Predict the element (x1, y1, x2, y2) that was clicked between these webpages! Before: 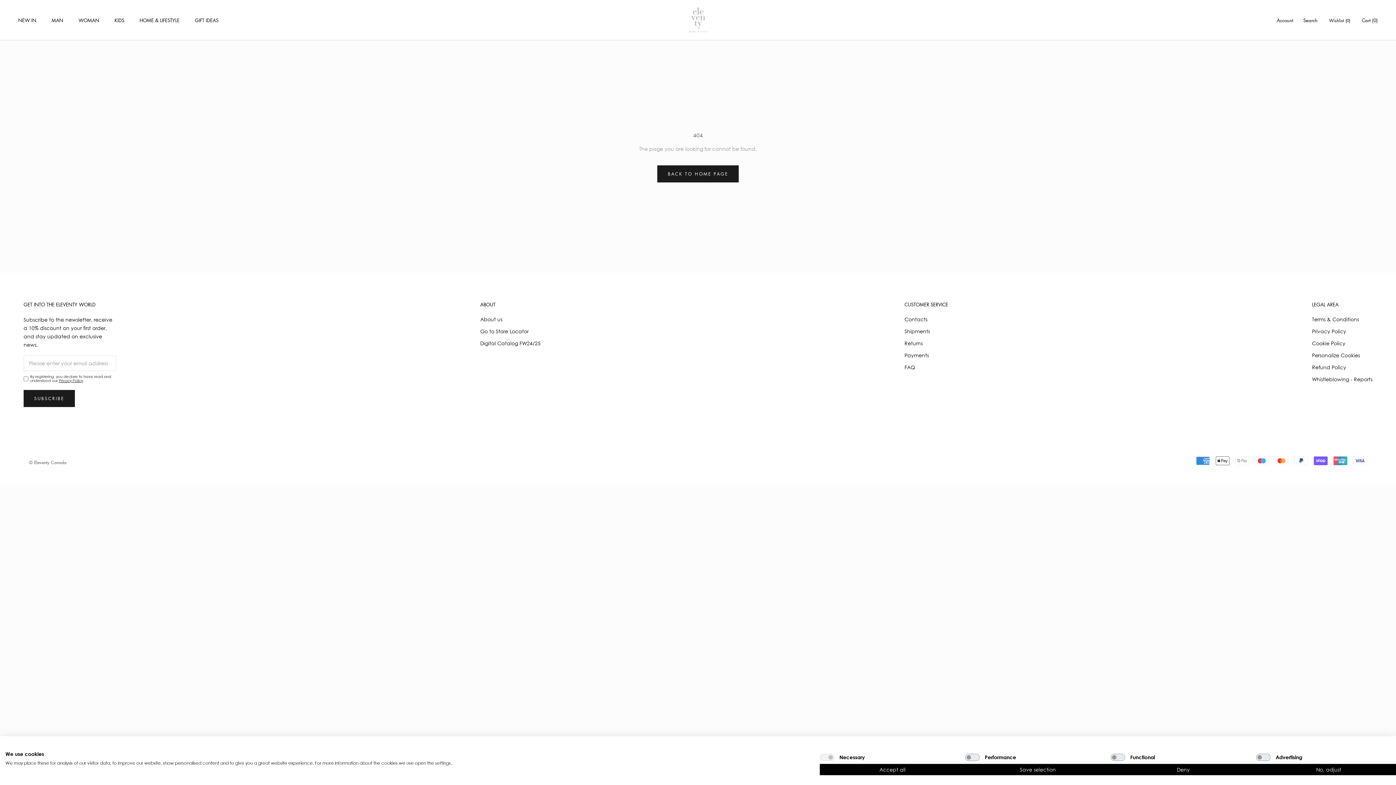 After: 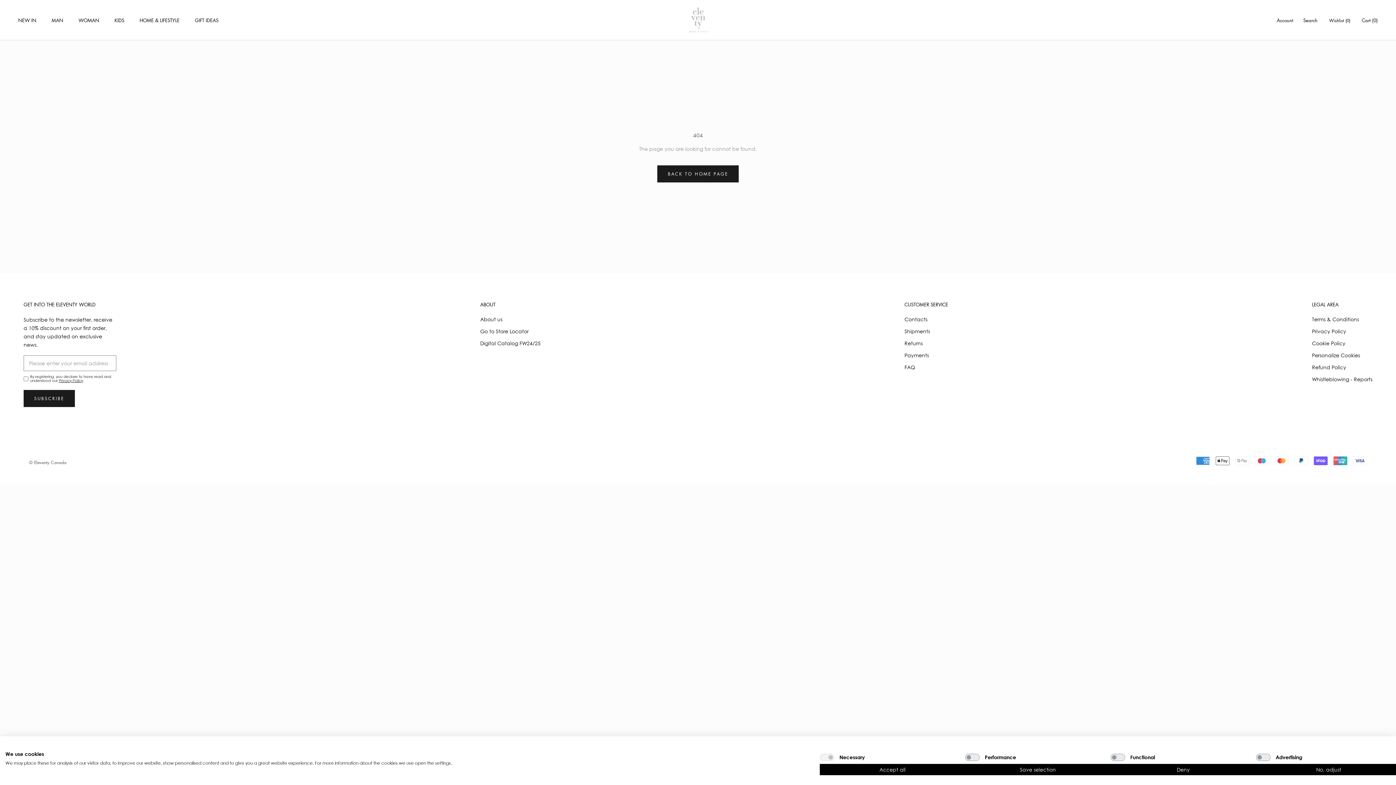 Action: bbox: (23, 390, 74, 407) label: SUBSCRIBE